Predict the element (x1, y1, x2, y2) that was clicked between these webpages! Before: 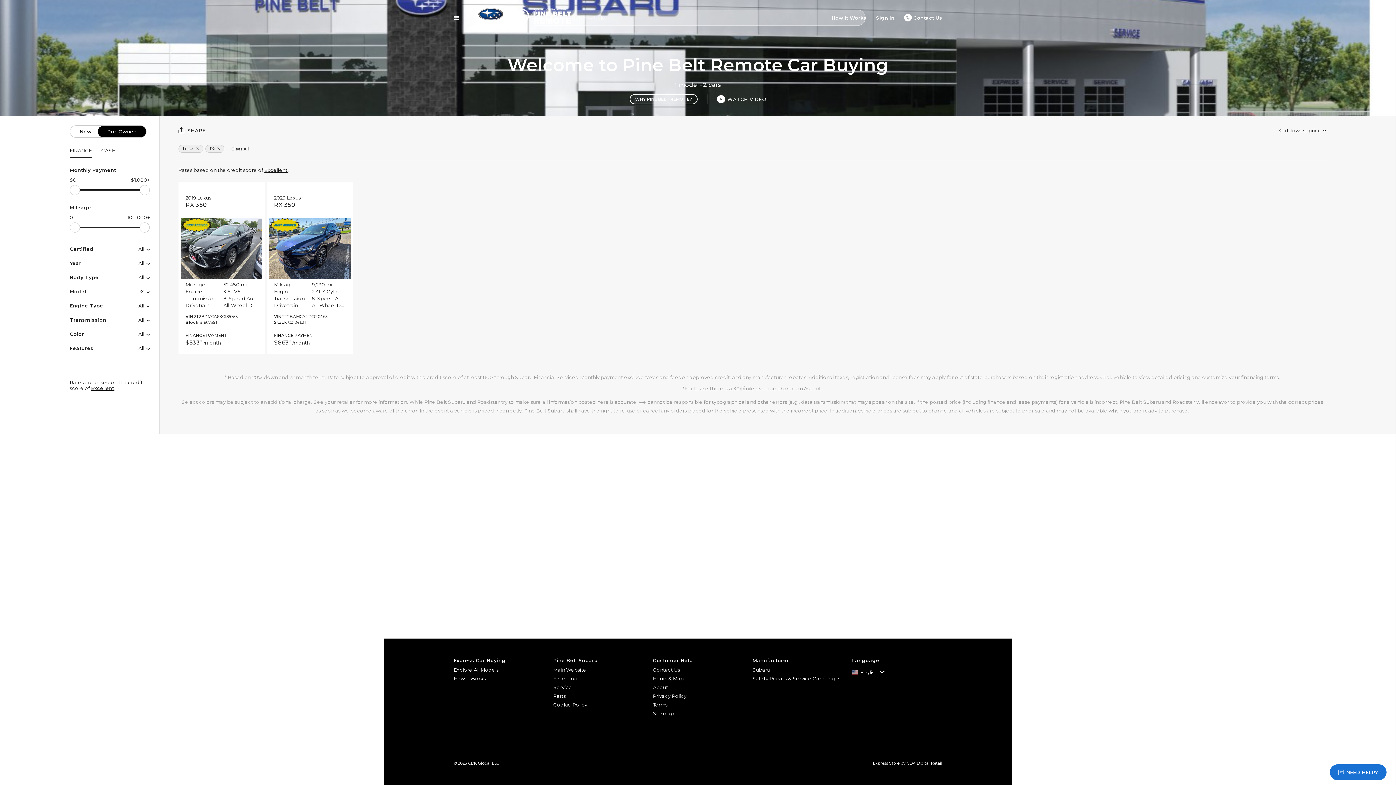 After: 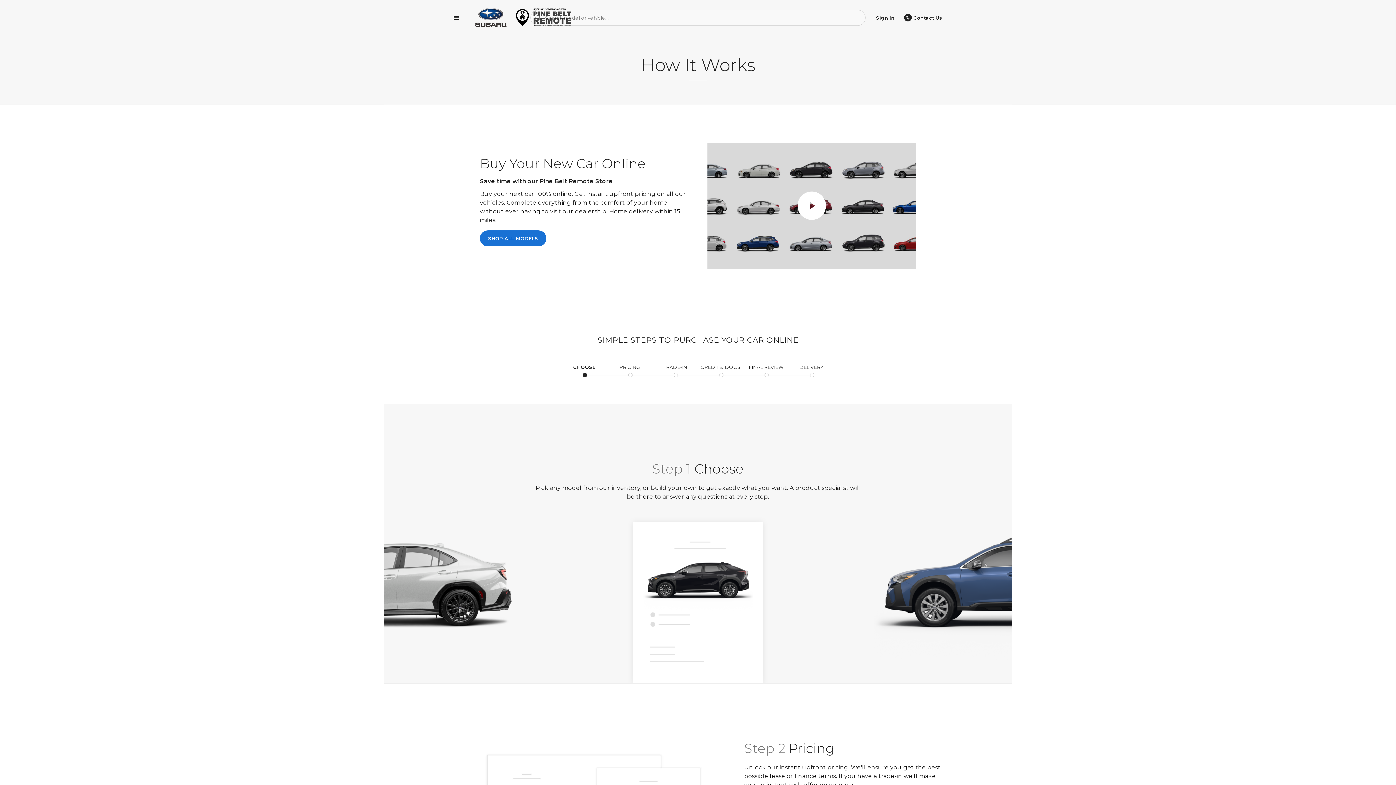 Action: label: How It Works bbox: (453, 674, 544, 683)